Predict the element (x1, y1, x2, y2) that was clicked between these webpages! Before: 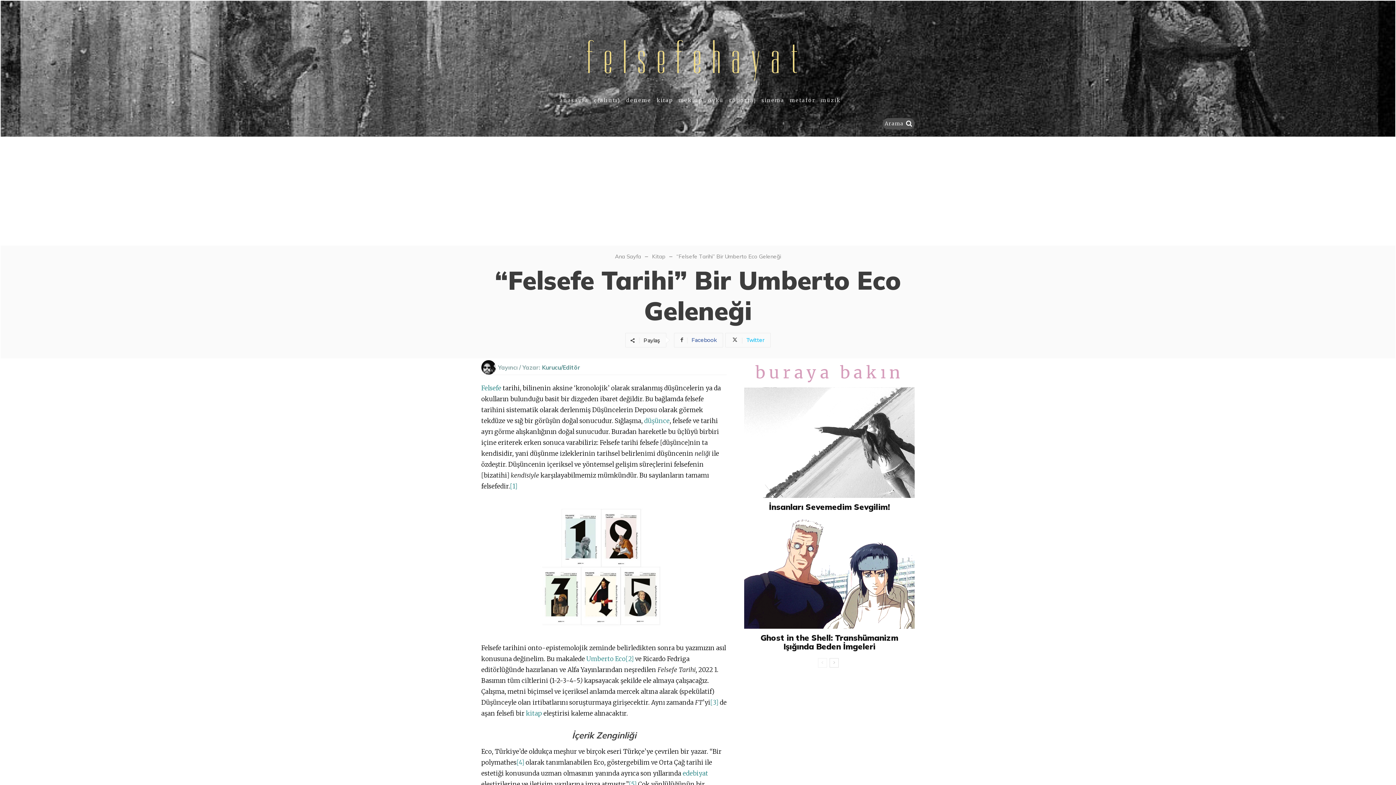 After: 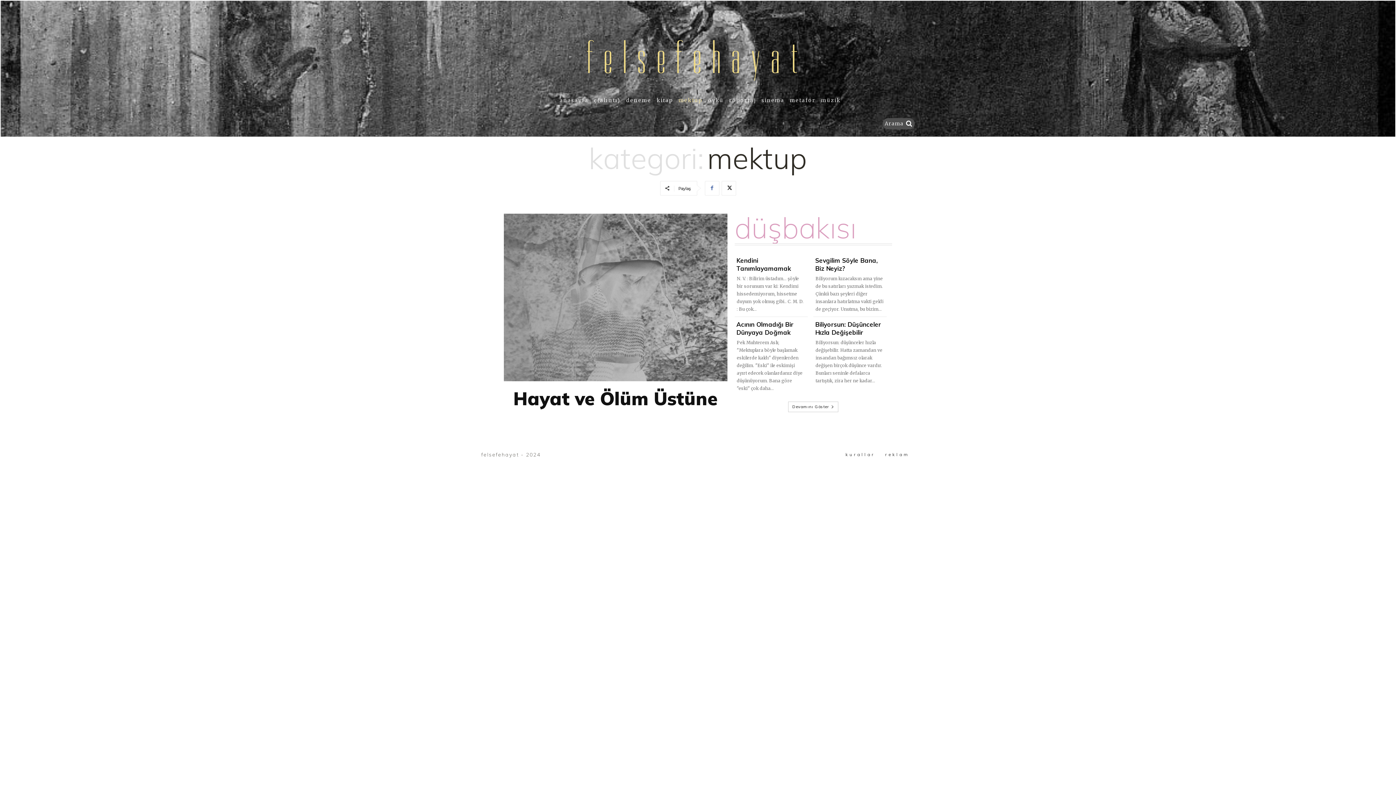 Action: label: mektup bbox: (678, 94, 702, 105)